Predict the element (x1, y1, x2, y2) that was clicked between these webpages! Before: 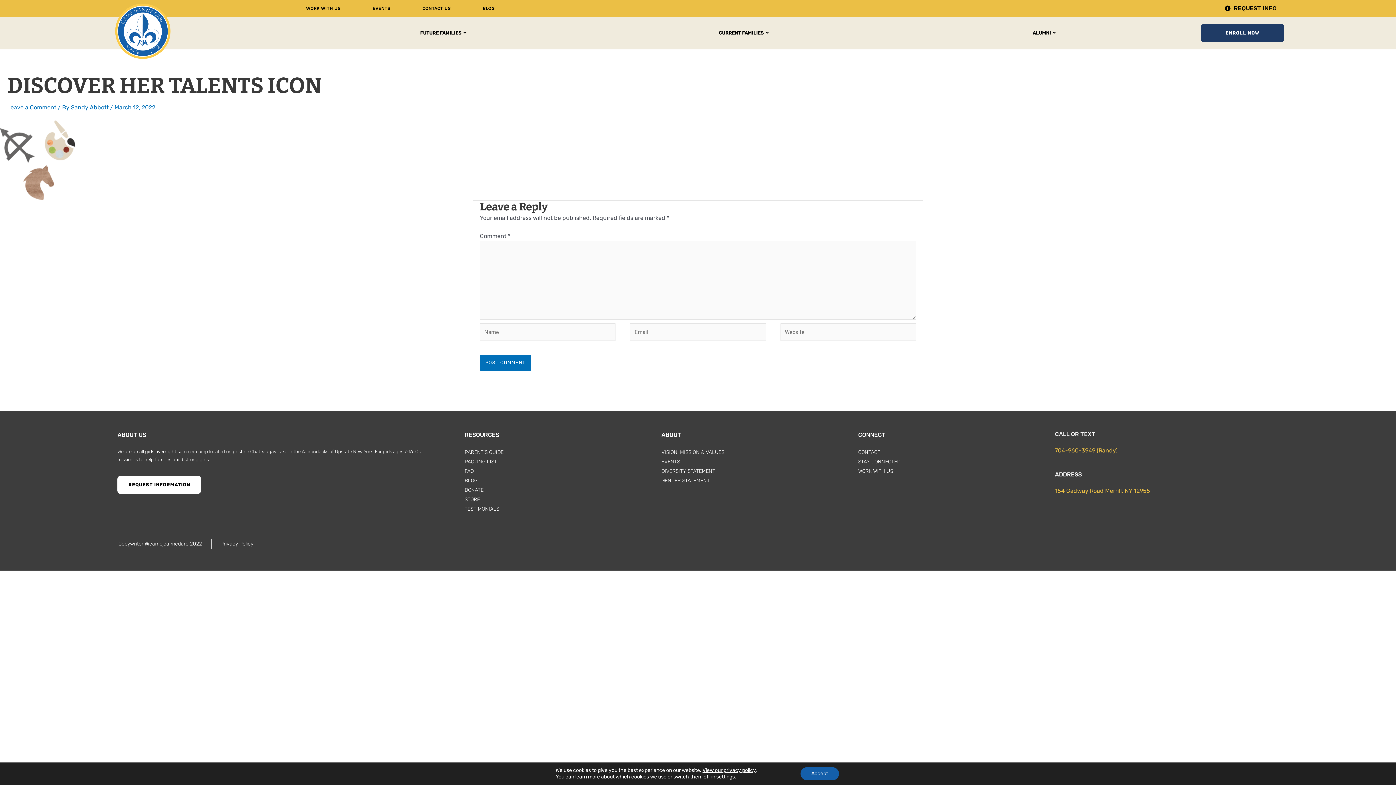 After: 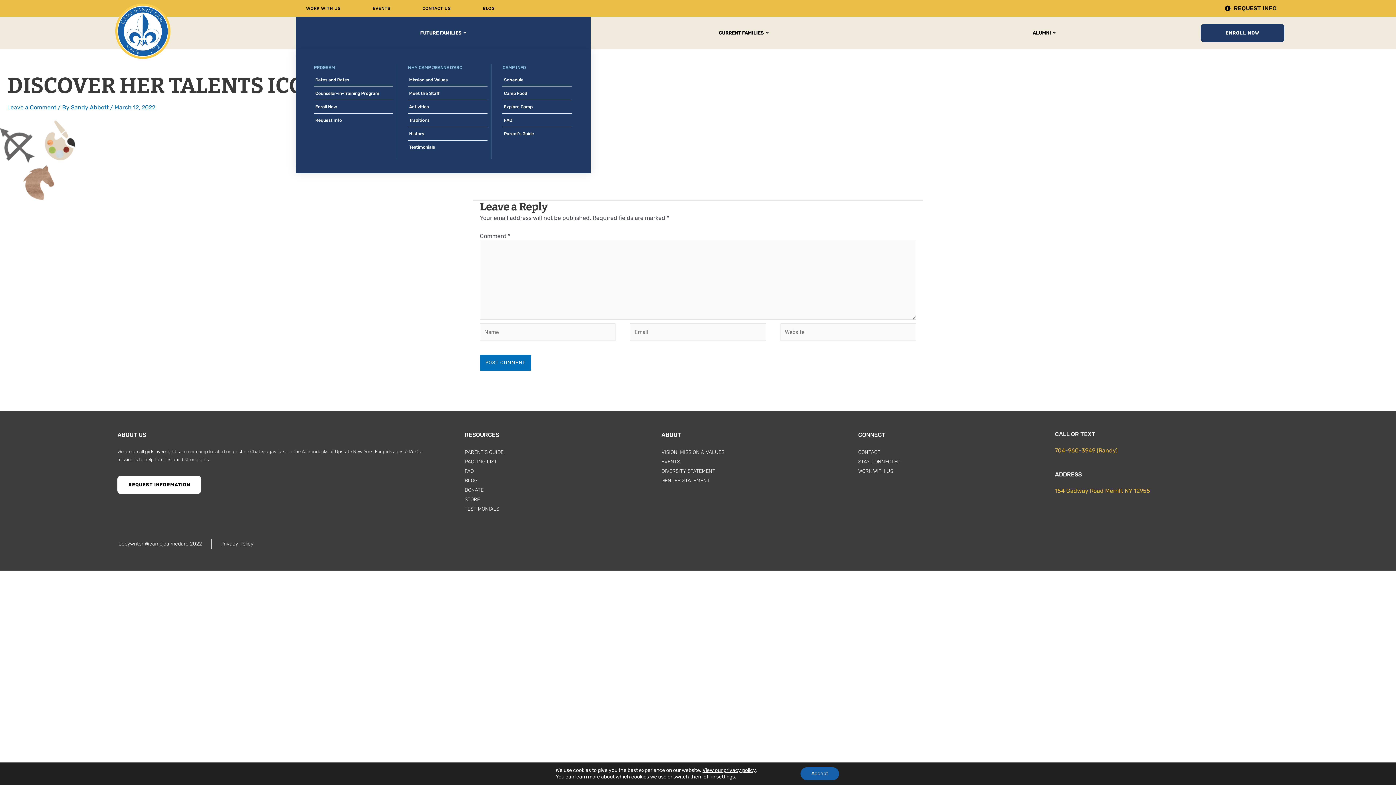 Action: label: FUTURE FAMILIES bbox: (295, 16, 590, 49)